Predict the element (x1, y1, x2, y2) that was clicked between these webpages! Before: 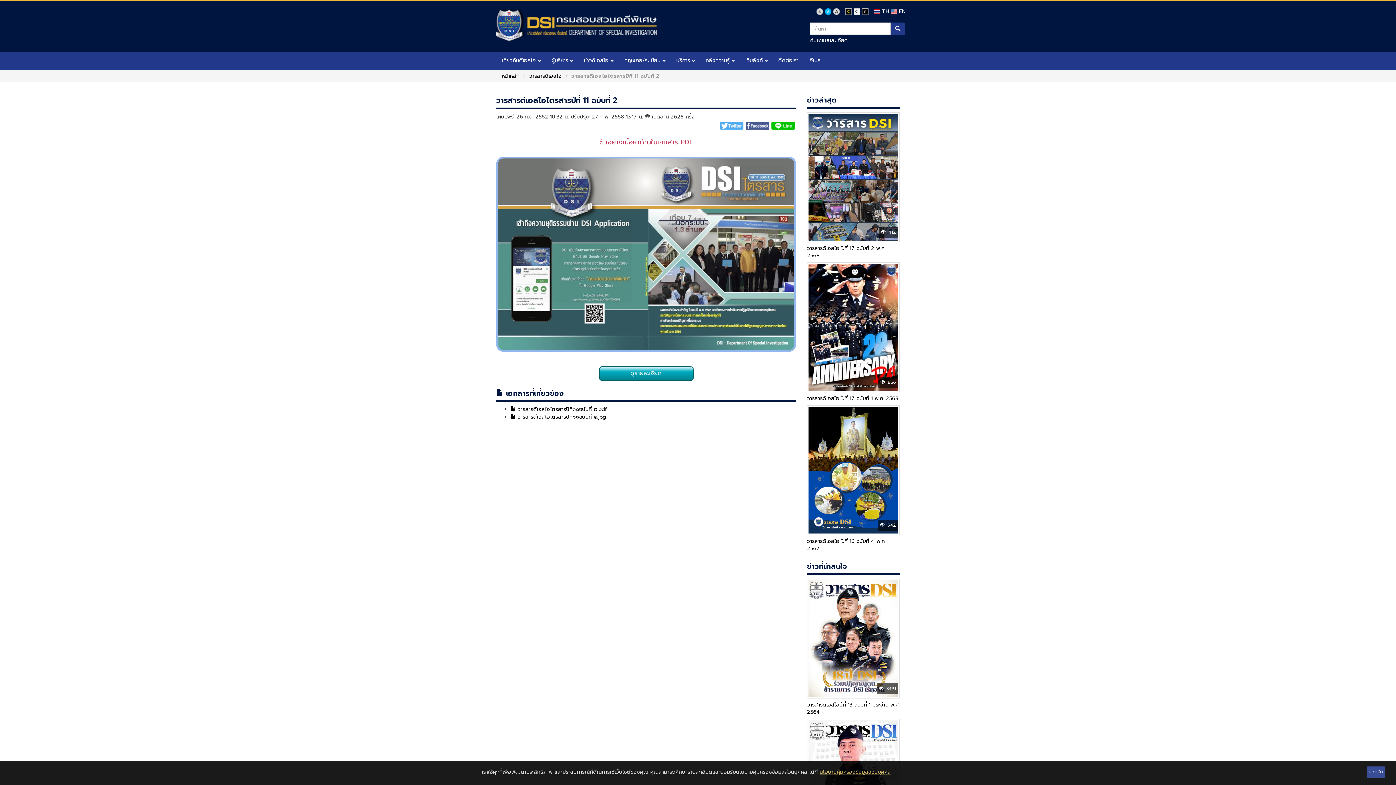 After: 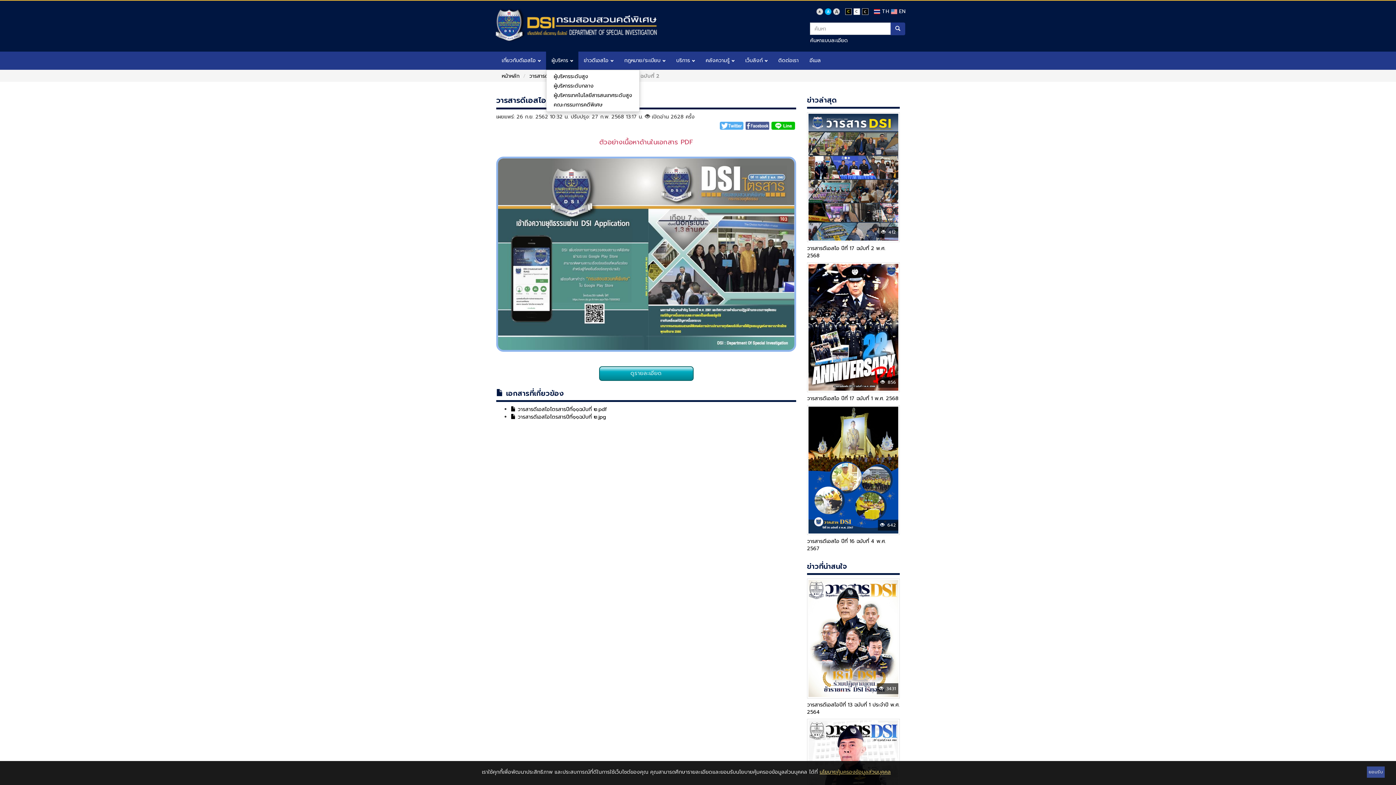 Action: label: ผู้บริหาร  bbox: (546, 51, 578, 69)